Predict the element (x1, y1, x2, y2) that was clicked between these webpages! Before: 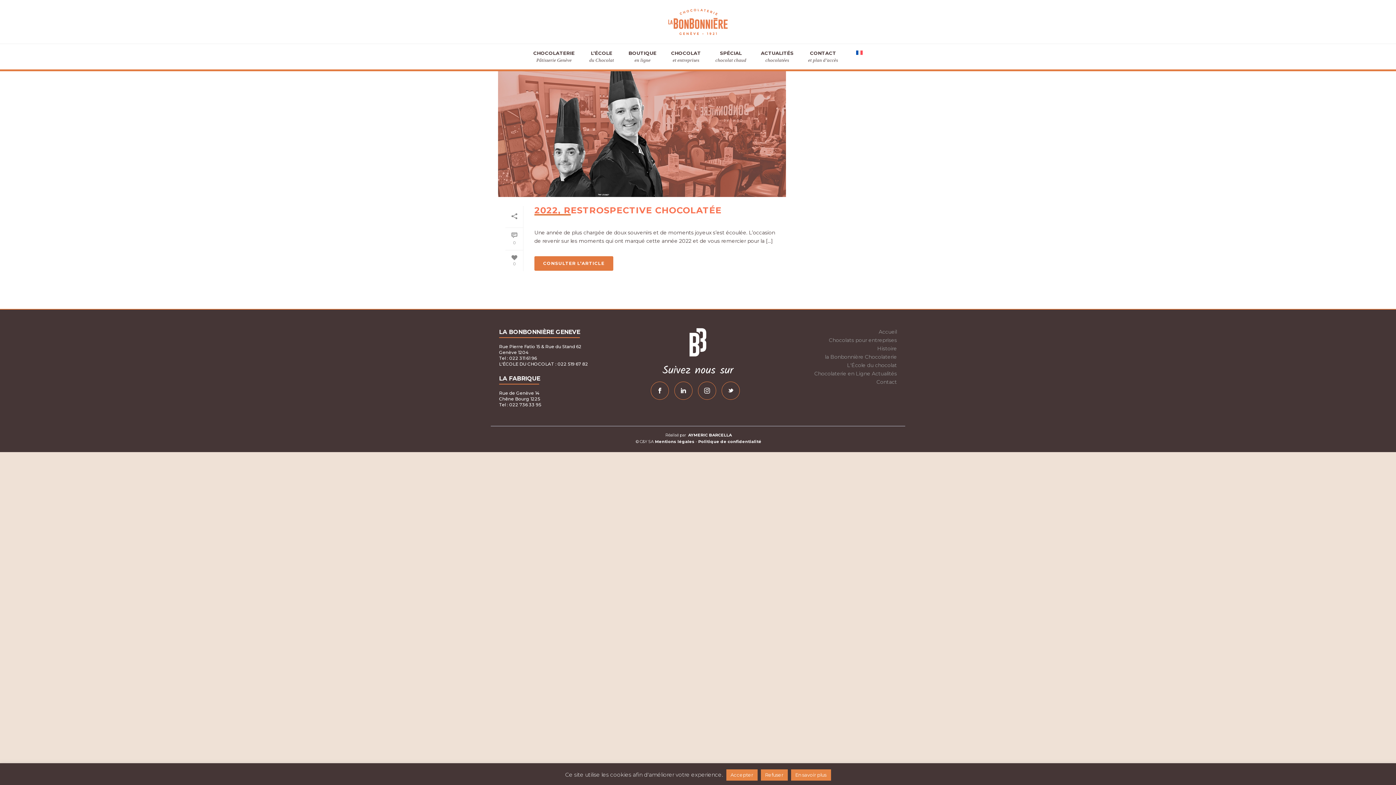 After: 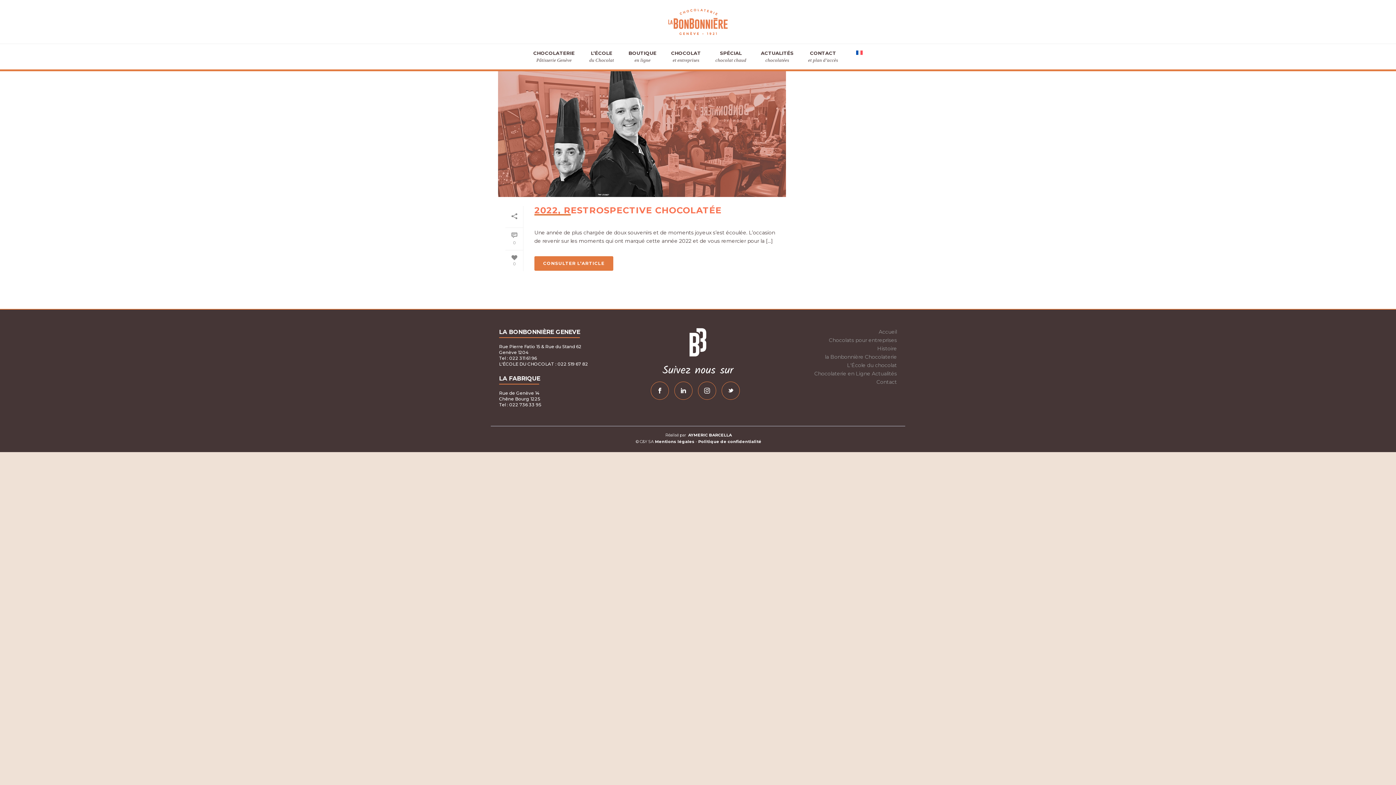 Action: bbox: (726, 769, 757, 781) label: Accepter